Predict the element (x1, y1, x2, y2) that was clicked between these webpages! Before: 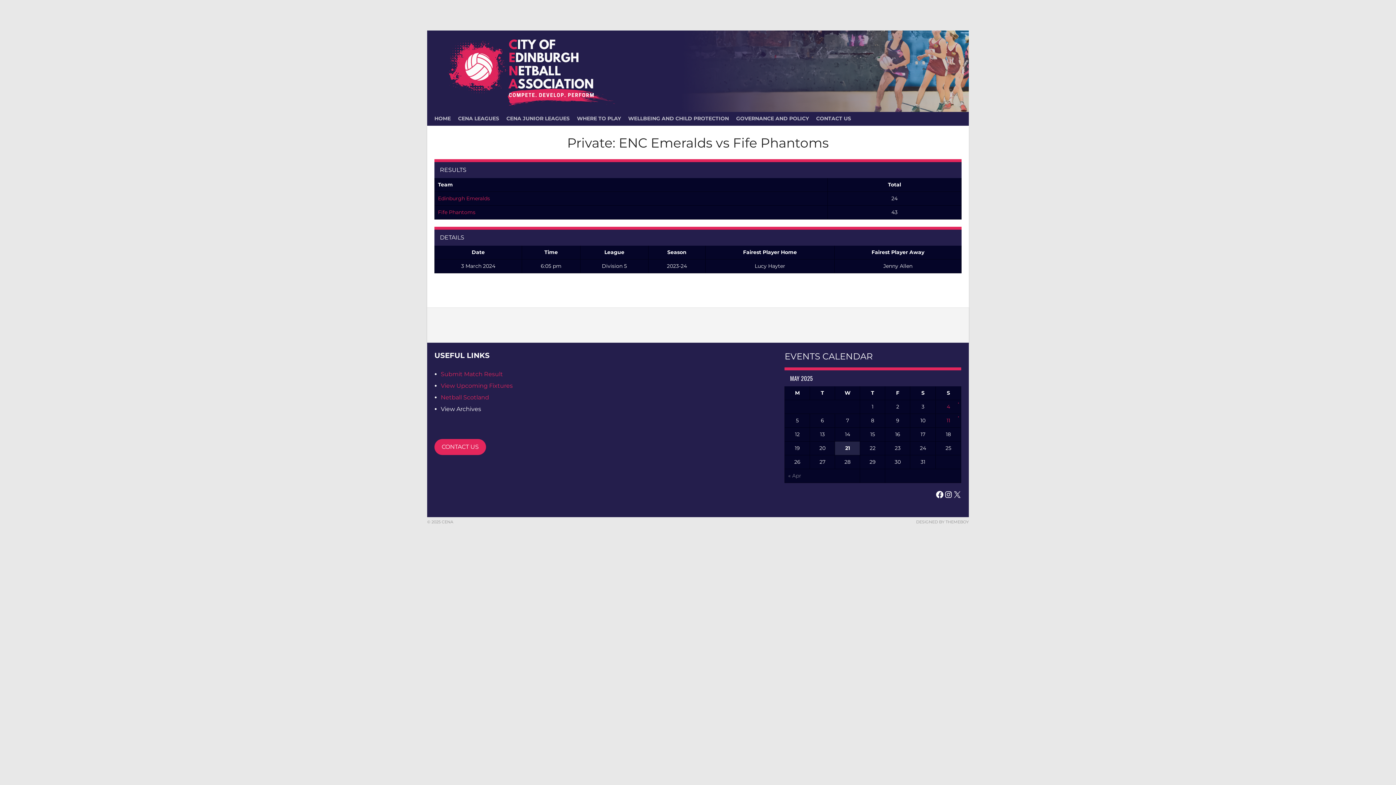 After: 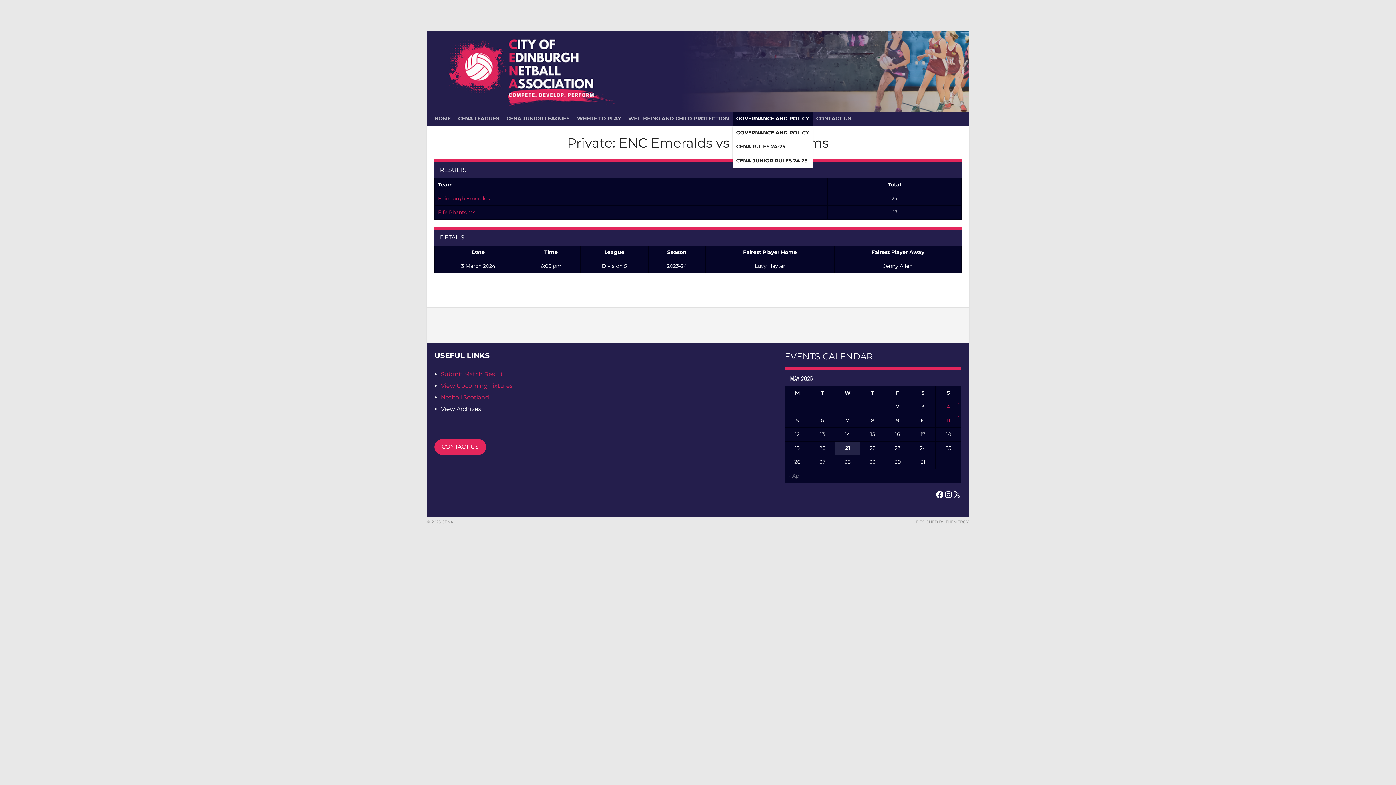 Action: bbox: (732, 111, 812, 125) label: GOVERNANCE AND POLICY